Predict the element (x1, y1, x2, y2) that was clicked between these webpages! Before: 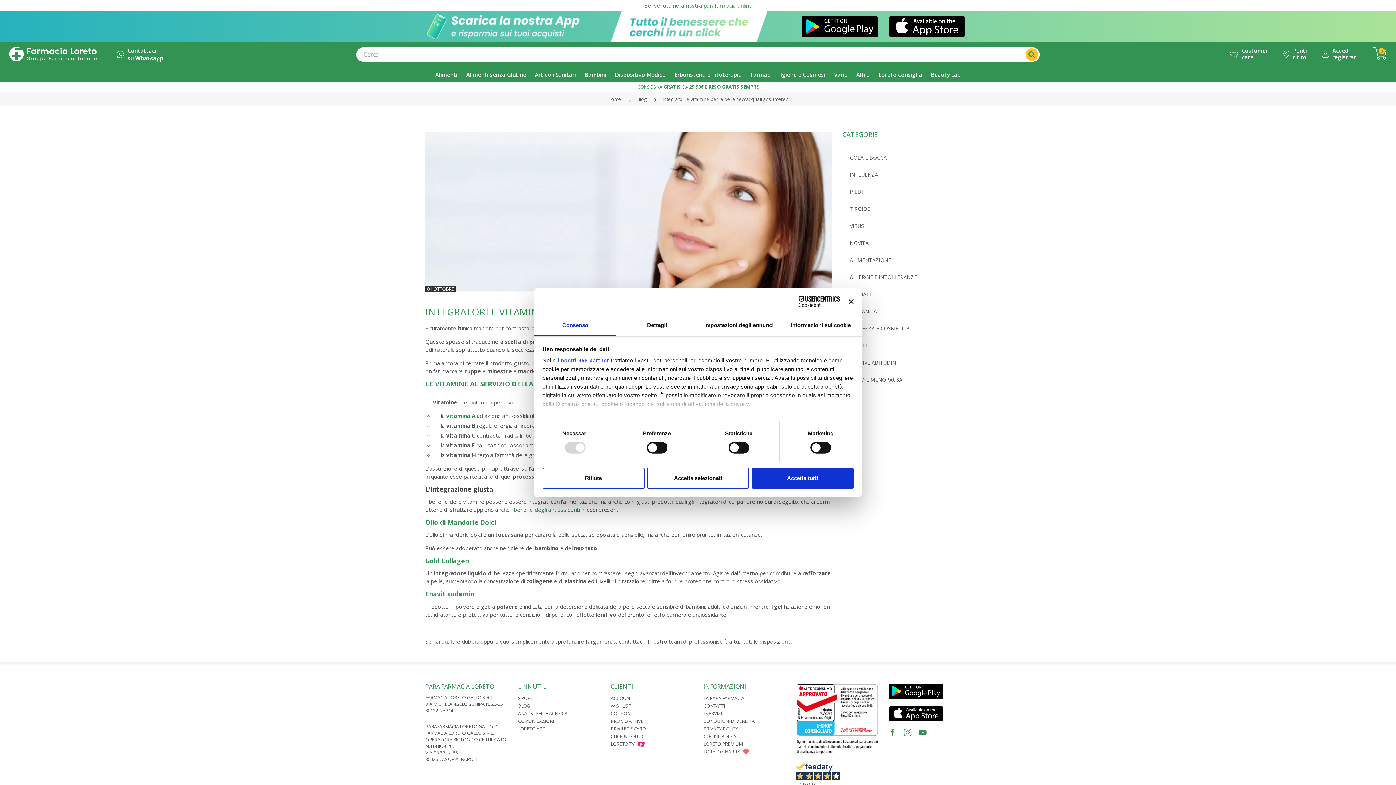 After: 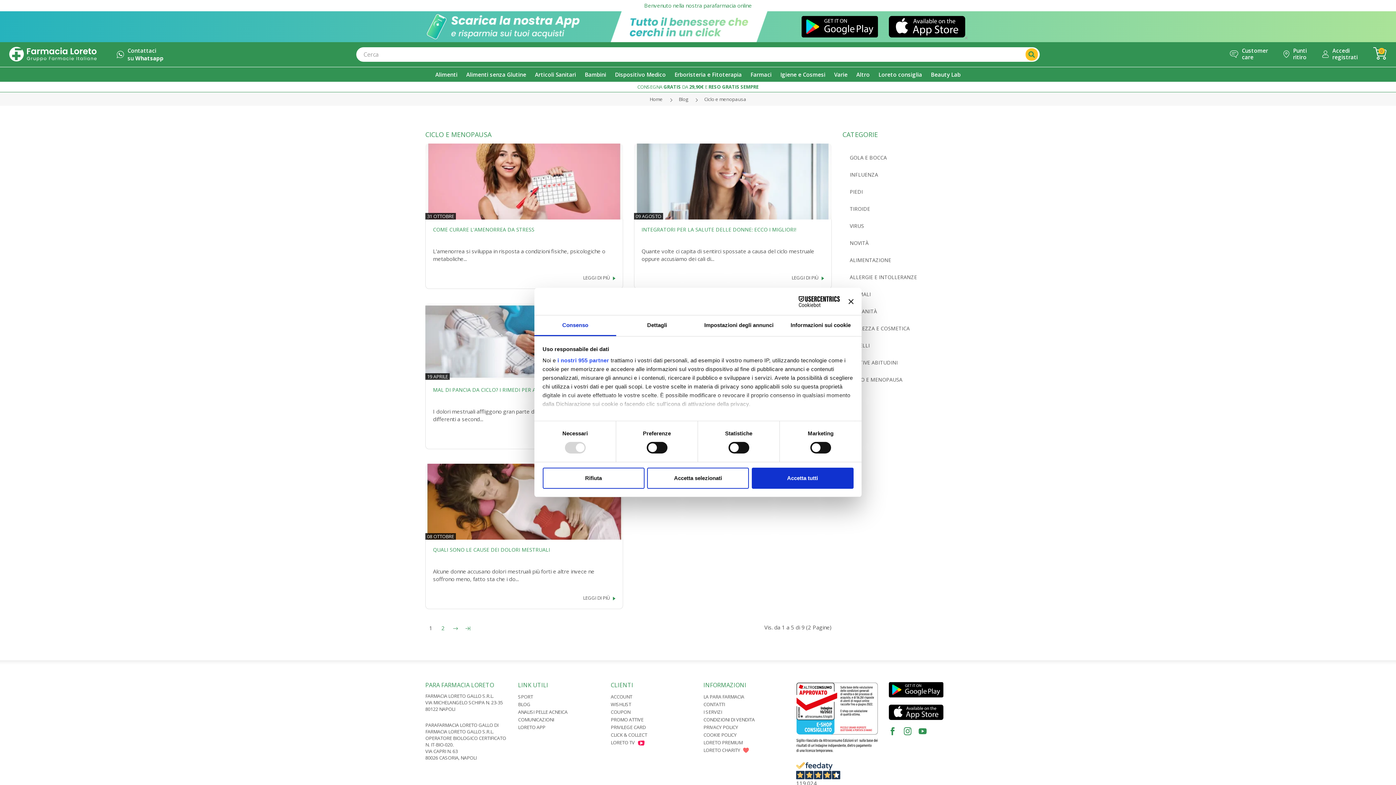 Action: label: CICLO E MENOPAUSA bbox: (850, 373, 963, 385)